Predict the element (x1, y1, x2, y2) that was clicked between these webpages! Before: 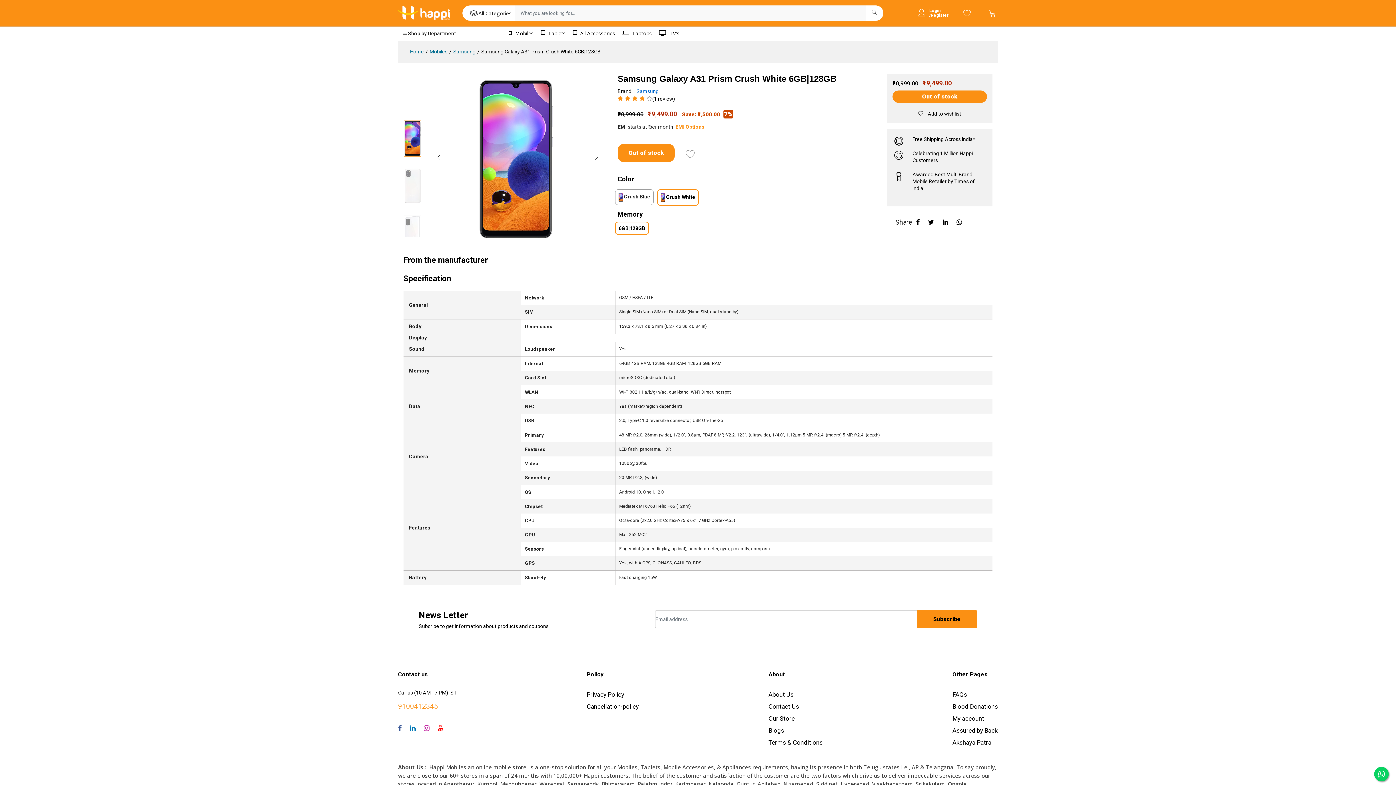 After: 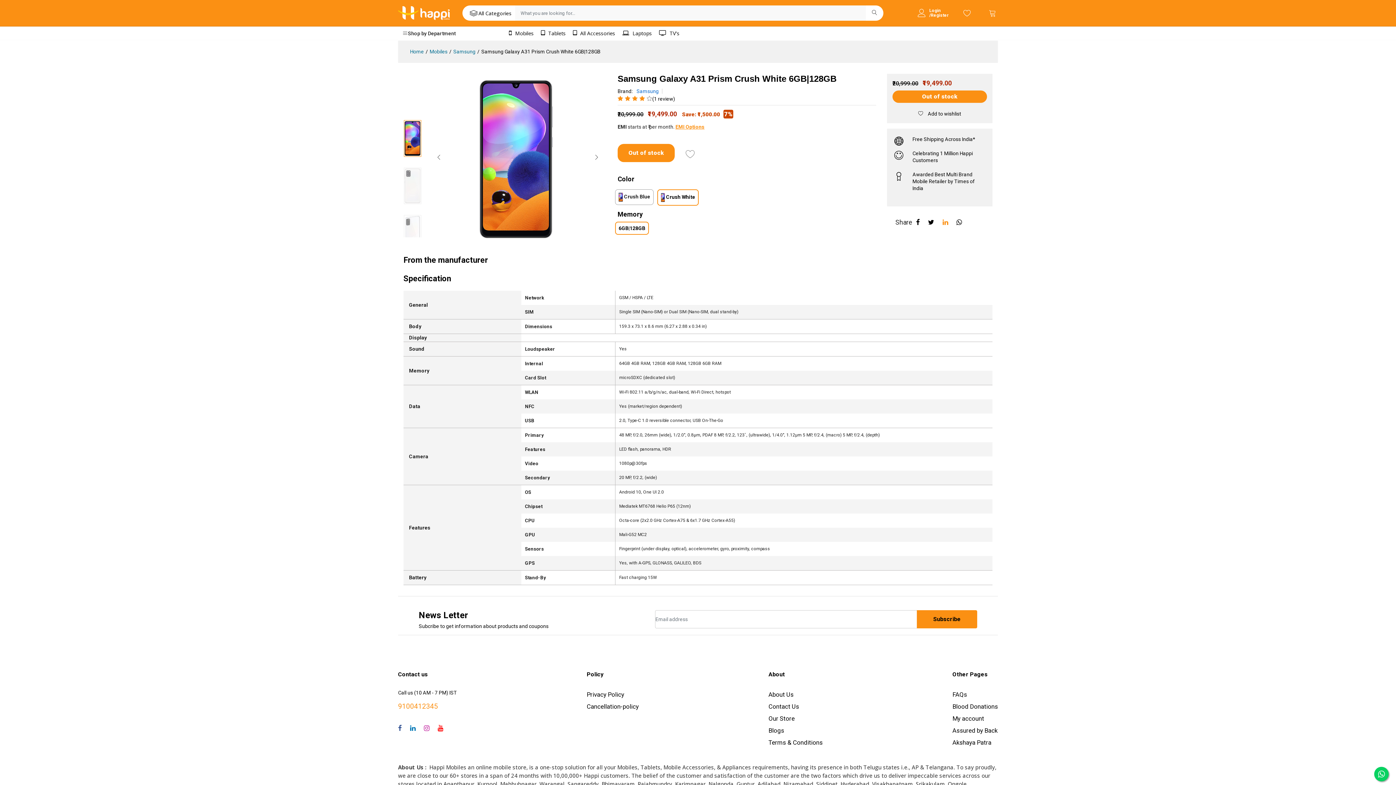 Action: bbox: (942, 217, 948, 227)